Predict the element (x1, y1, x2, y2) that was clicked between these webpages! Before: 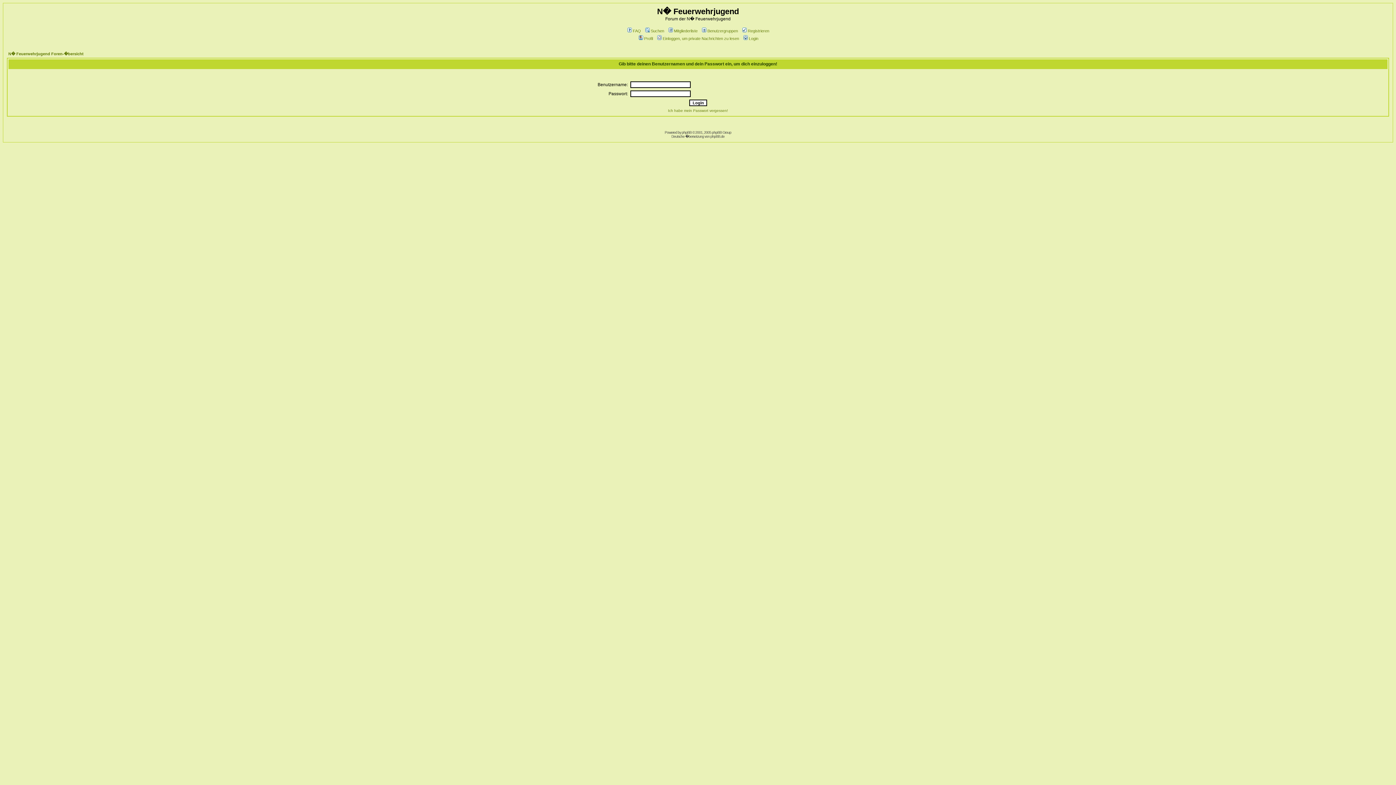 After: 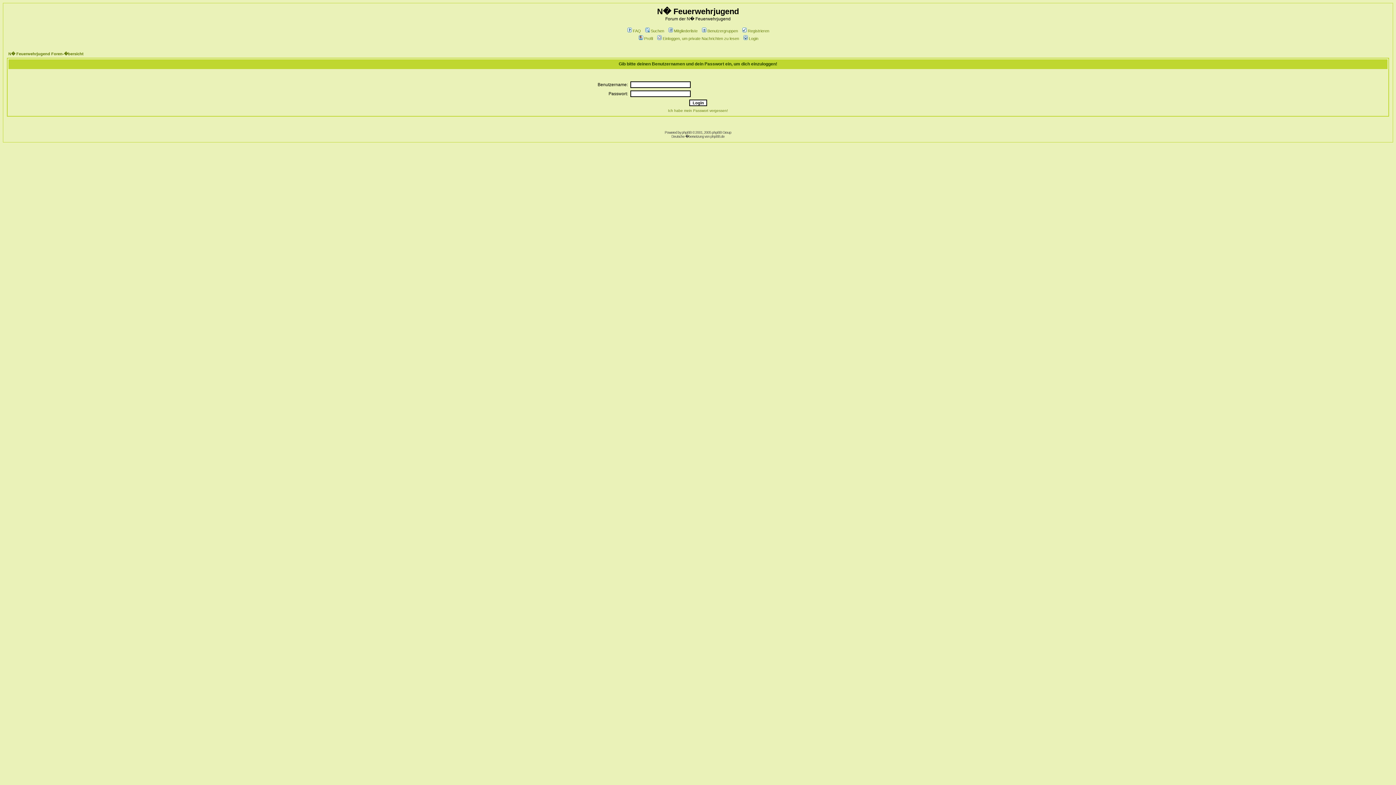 Action: label: Einloggen, um private Nachrichten zu lesen bbox: (656, 36, 739, 40)